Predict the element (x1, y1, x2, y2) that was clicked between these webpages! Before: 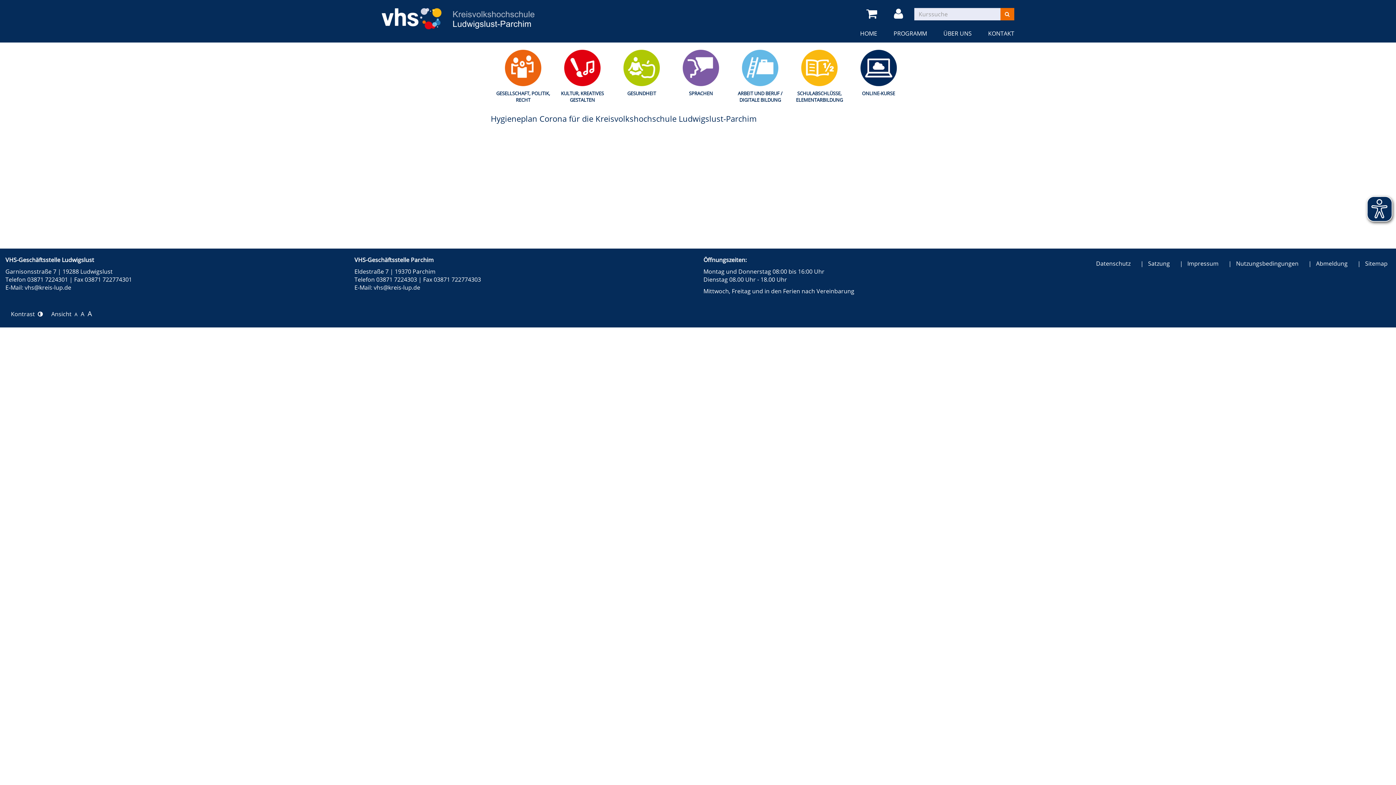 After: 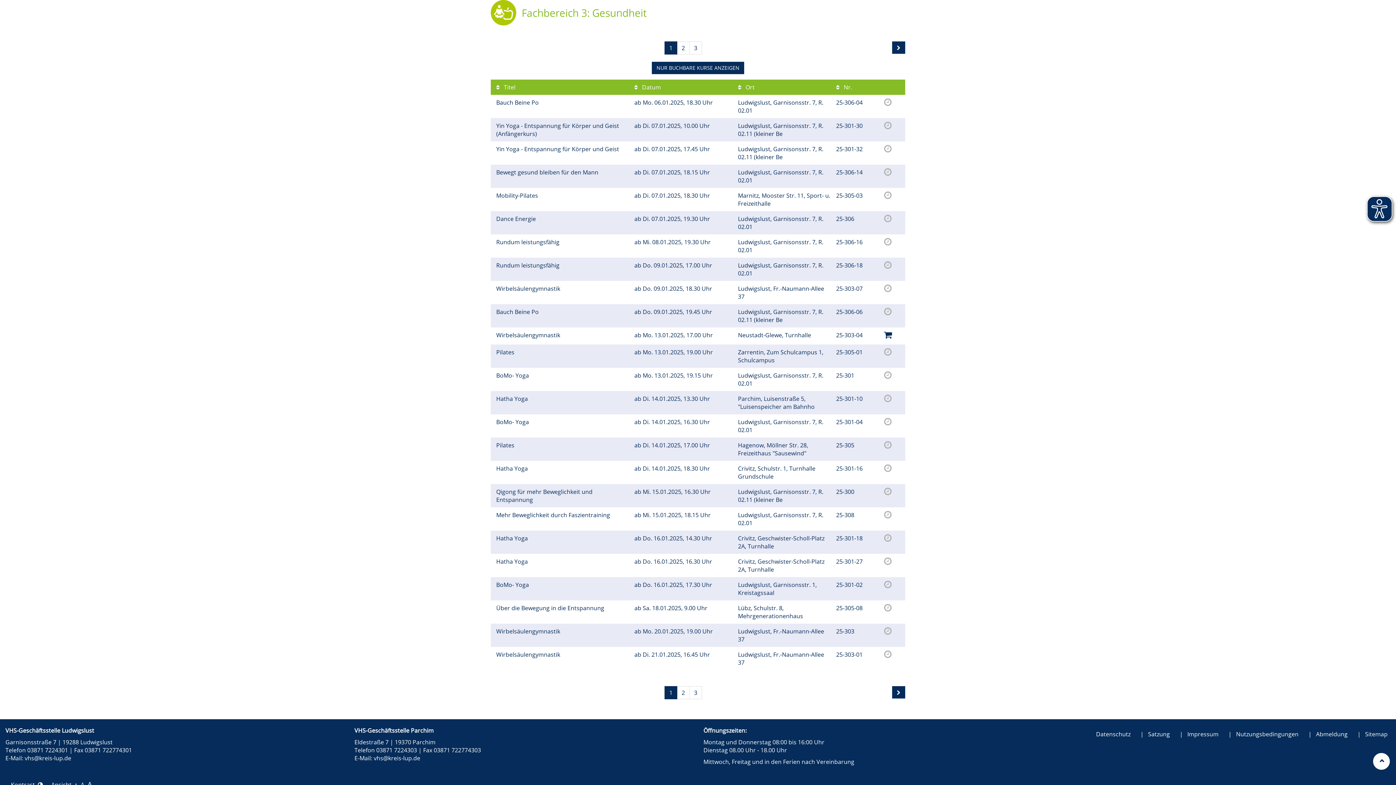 Action: label: GESUNDHEIT bbox: (614, 49, 668, 96)